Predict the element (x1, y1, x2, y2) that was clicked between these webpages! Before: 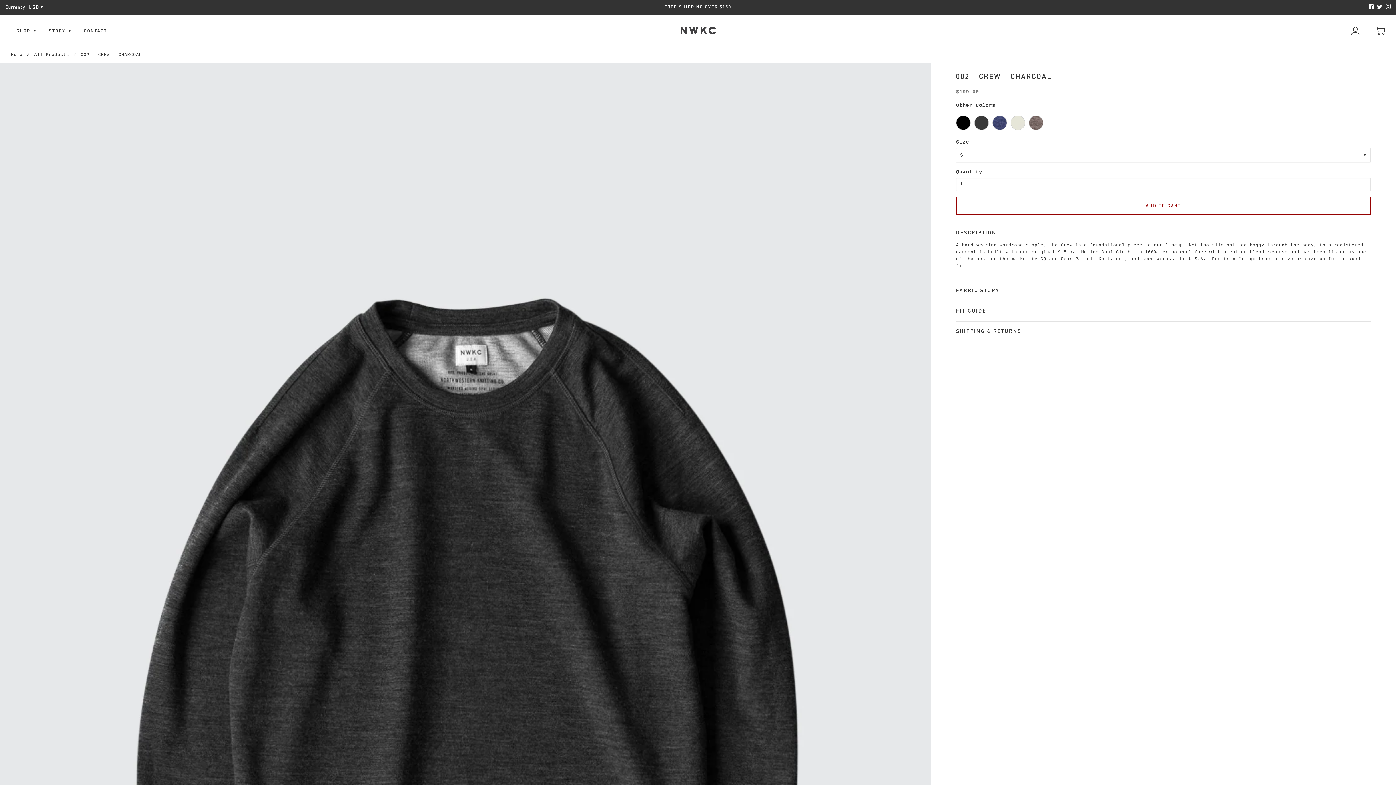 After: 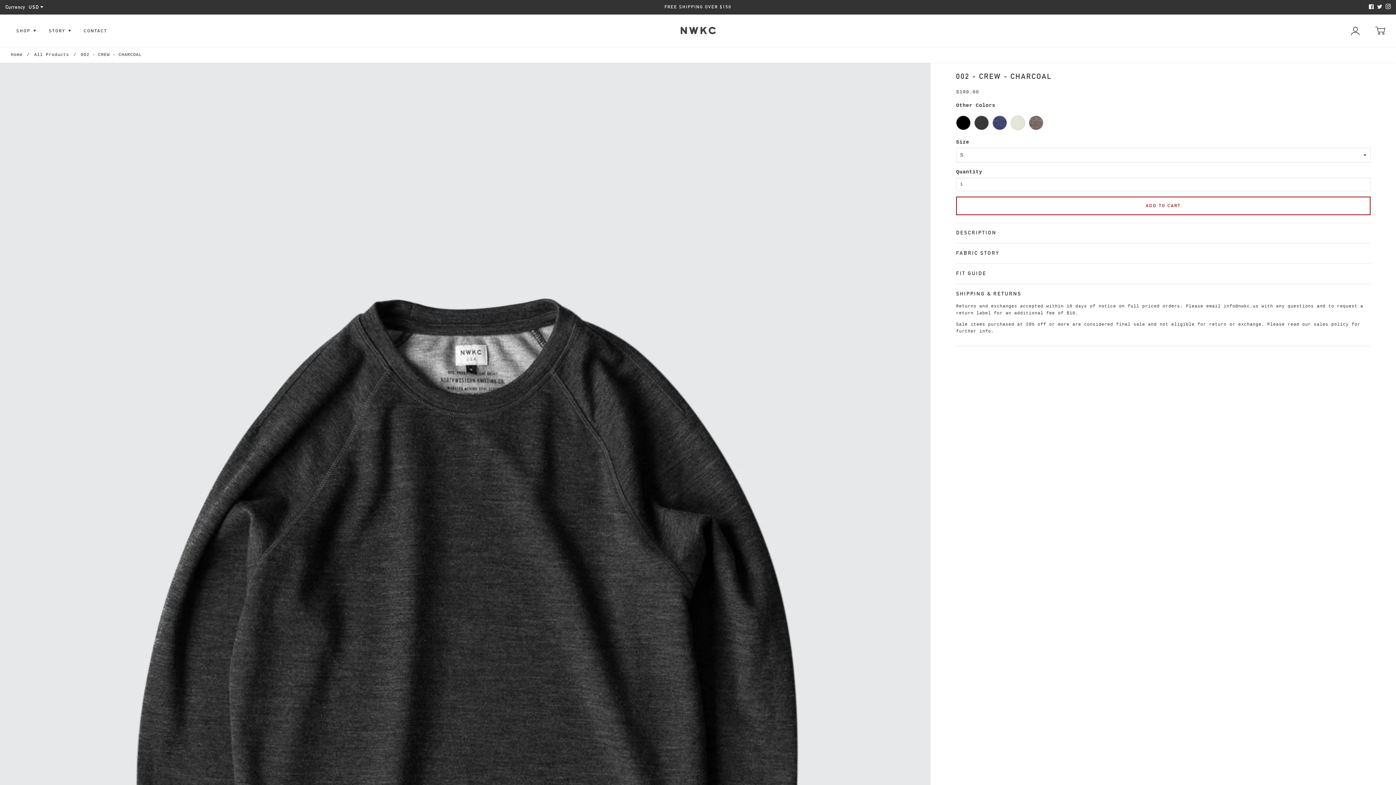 Action: label: SHIPPING & RETURNS bbox: (956, 327, 1021, 335)